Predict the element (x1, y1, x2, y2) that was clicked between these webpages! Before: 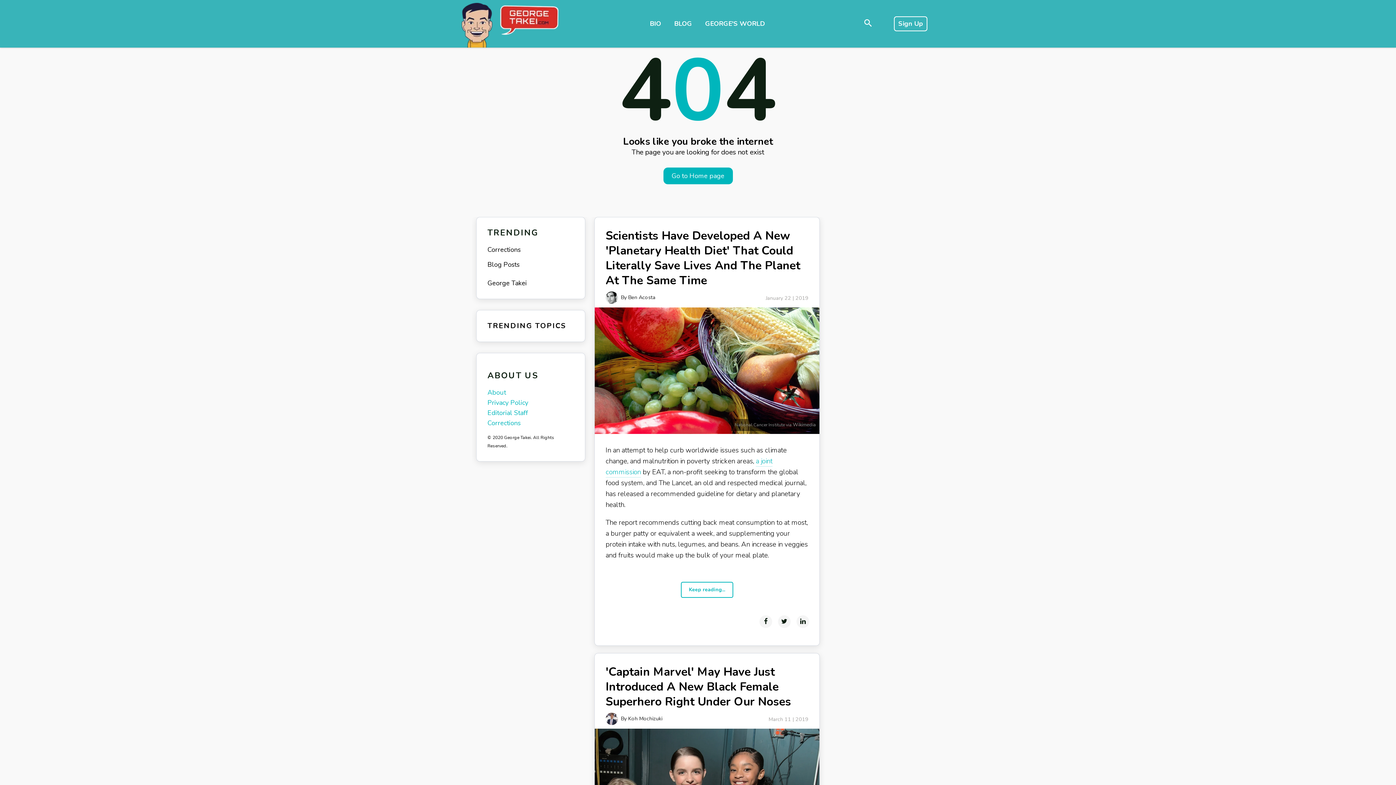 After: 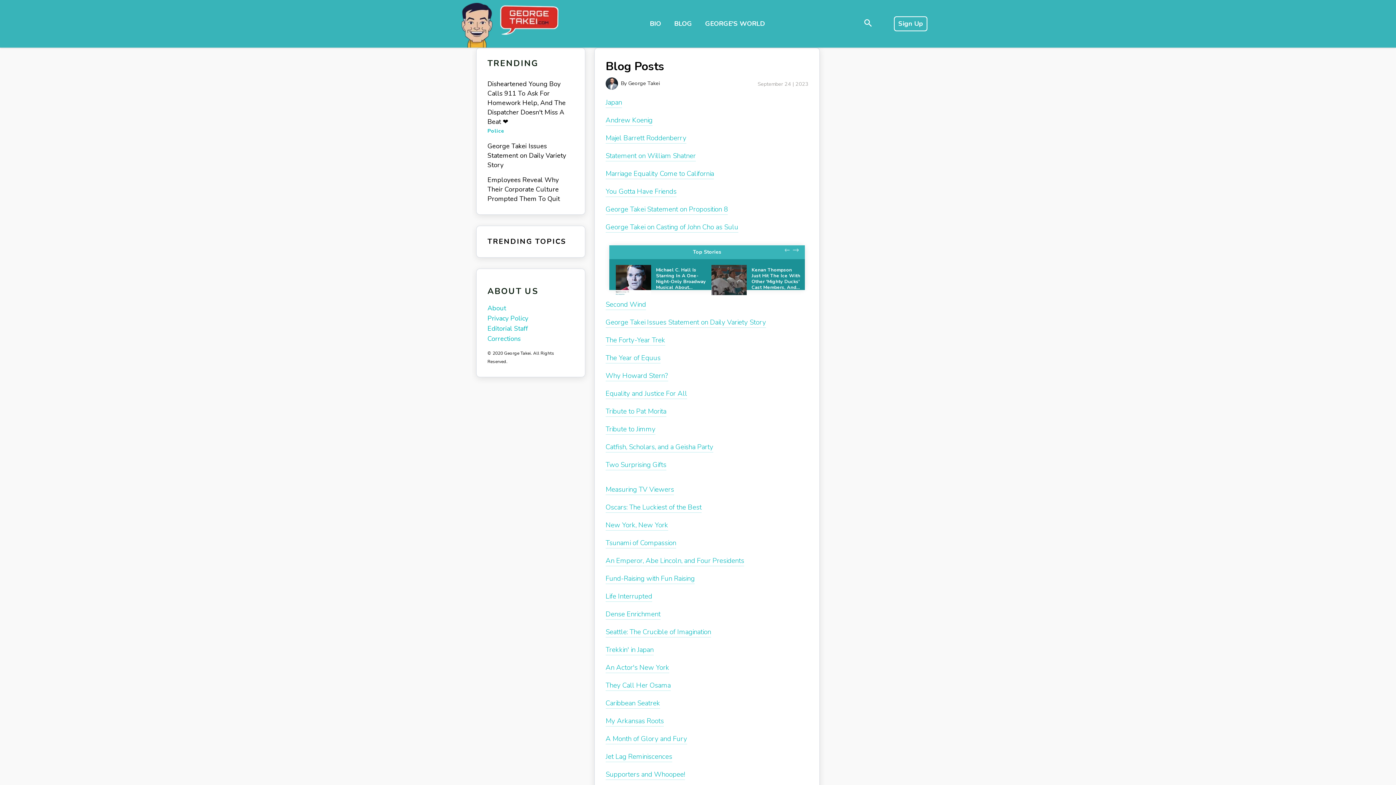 Action: label: Blog Posts bbox: (487, 260, 519, 269)